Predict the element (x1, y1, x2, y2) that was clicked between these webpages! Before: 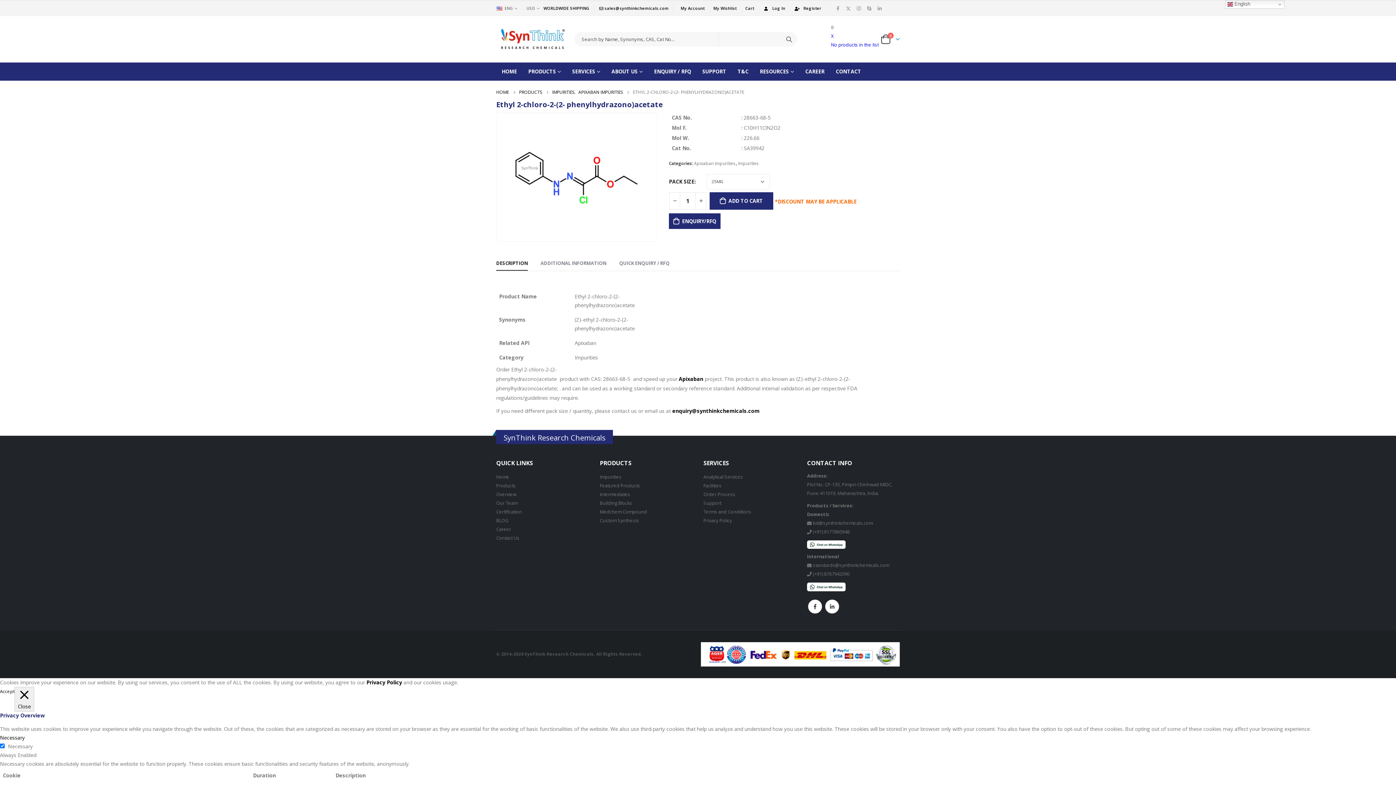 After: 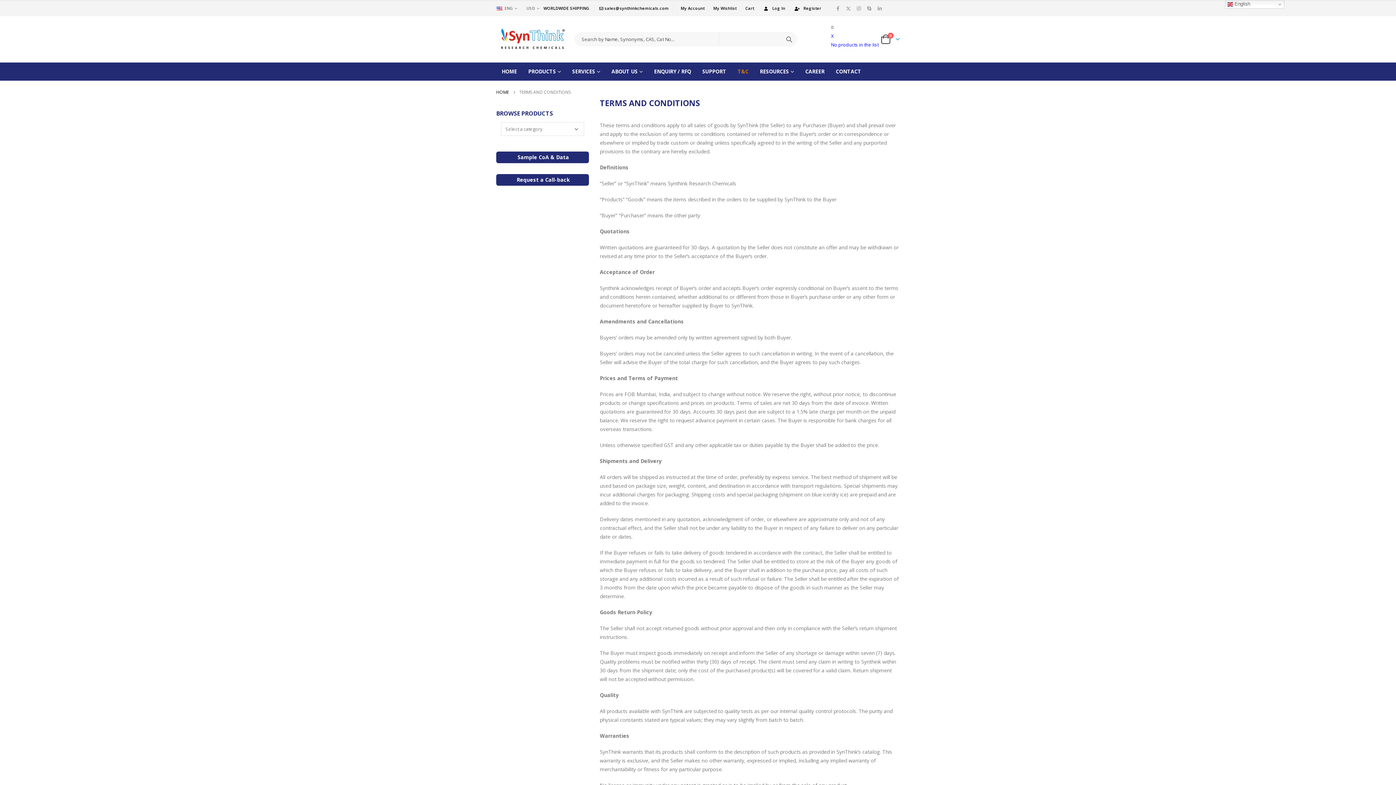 Action: label: T&C bbox: (732, 62, 754, 80)